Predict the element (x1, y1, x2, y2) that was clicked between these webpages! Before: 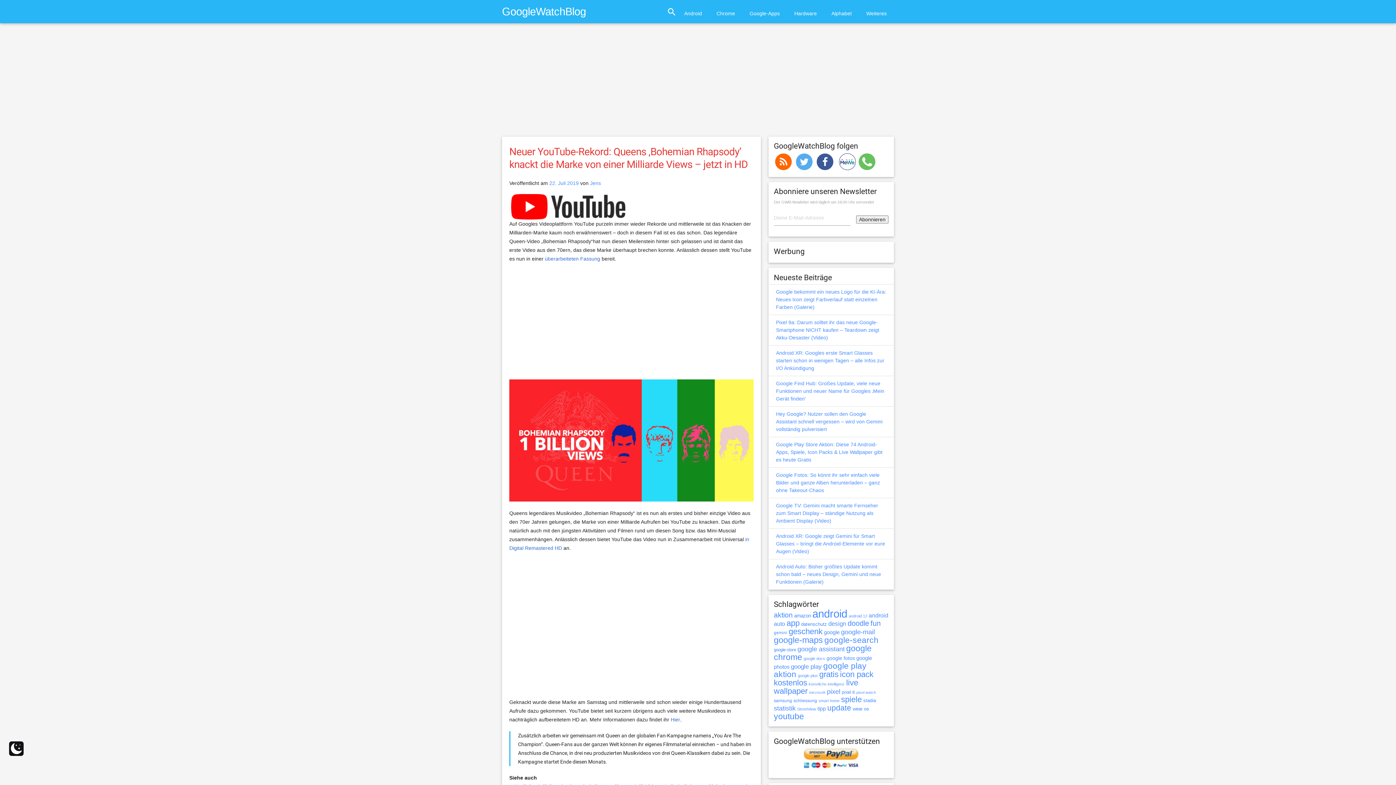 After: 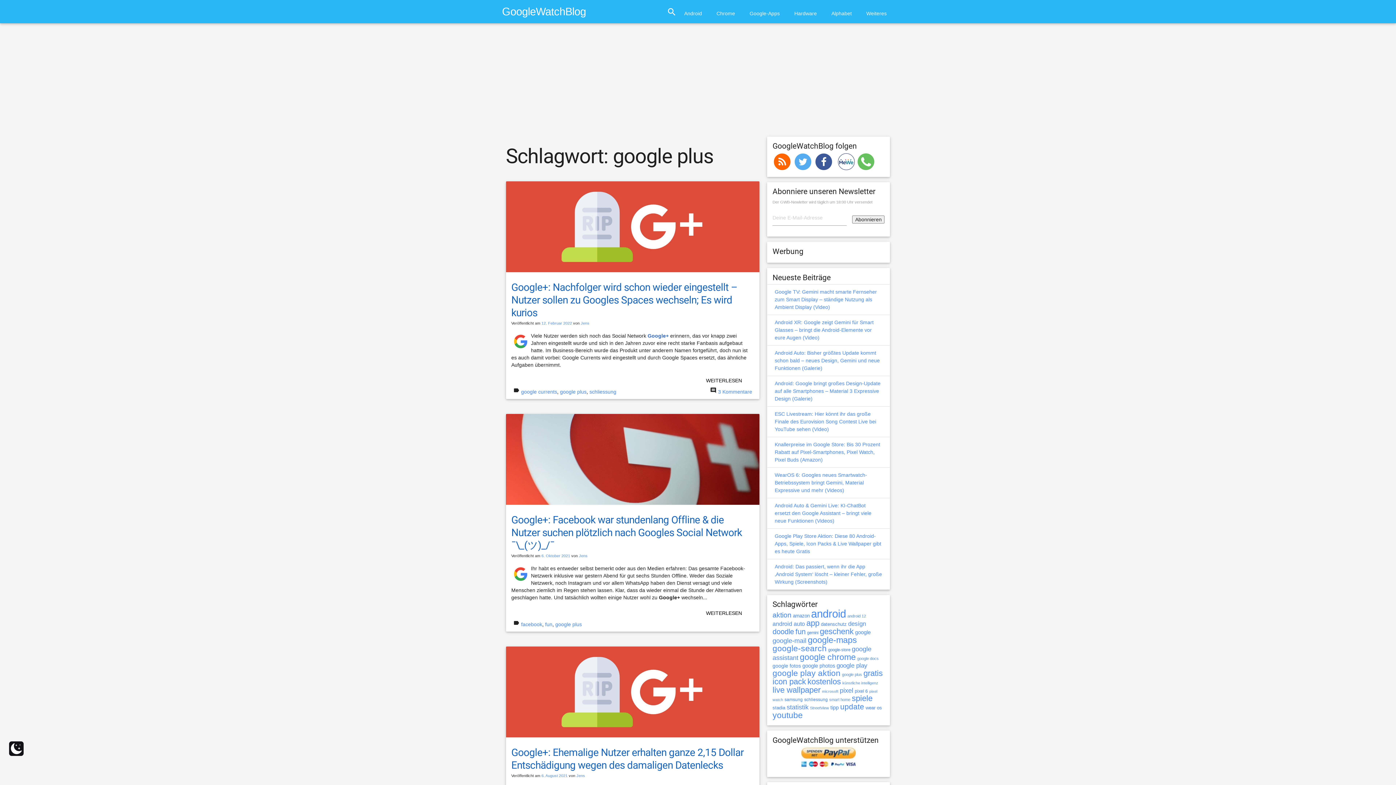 Action: label: google plus (403 Einträge) bbox: (798, 673, 818, 678)